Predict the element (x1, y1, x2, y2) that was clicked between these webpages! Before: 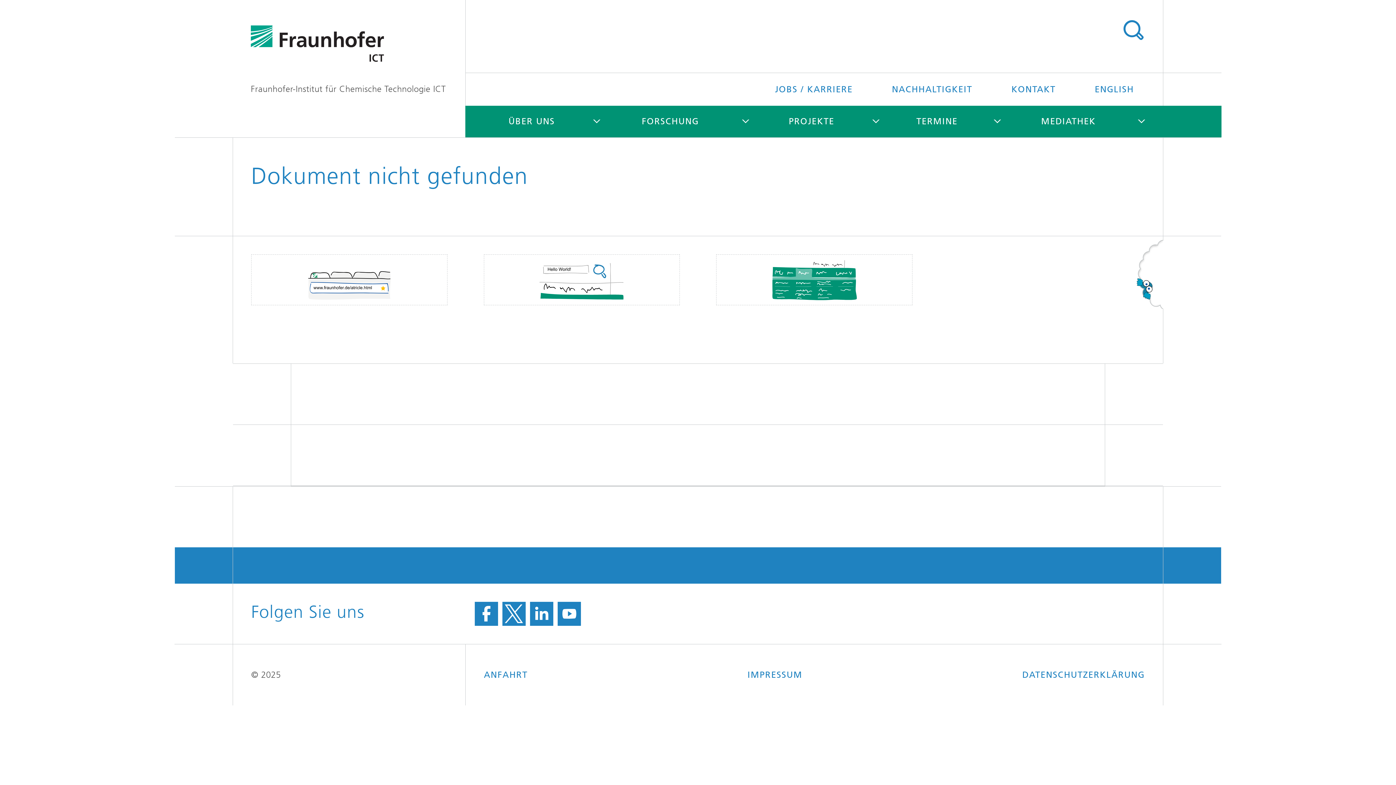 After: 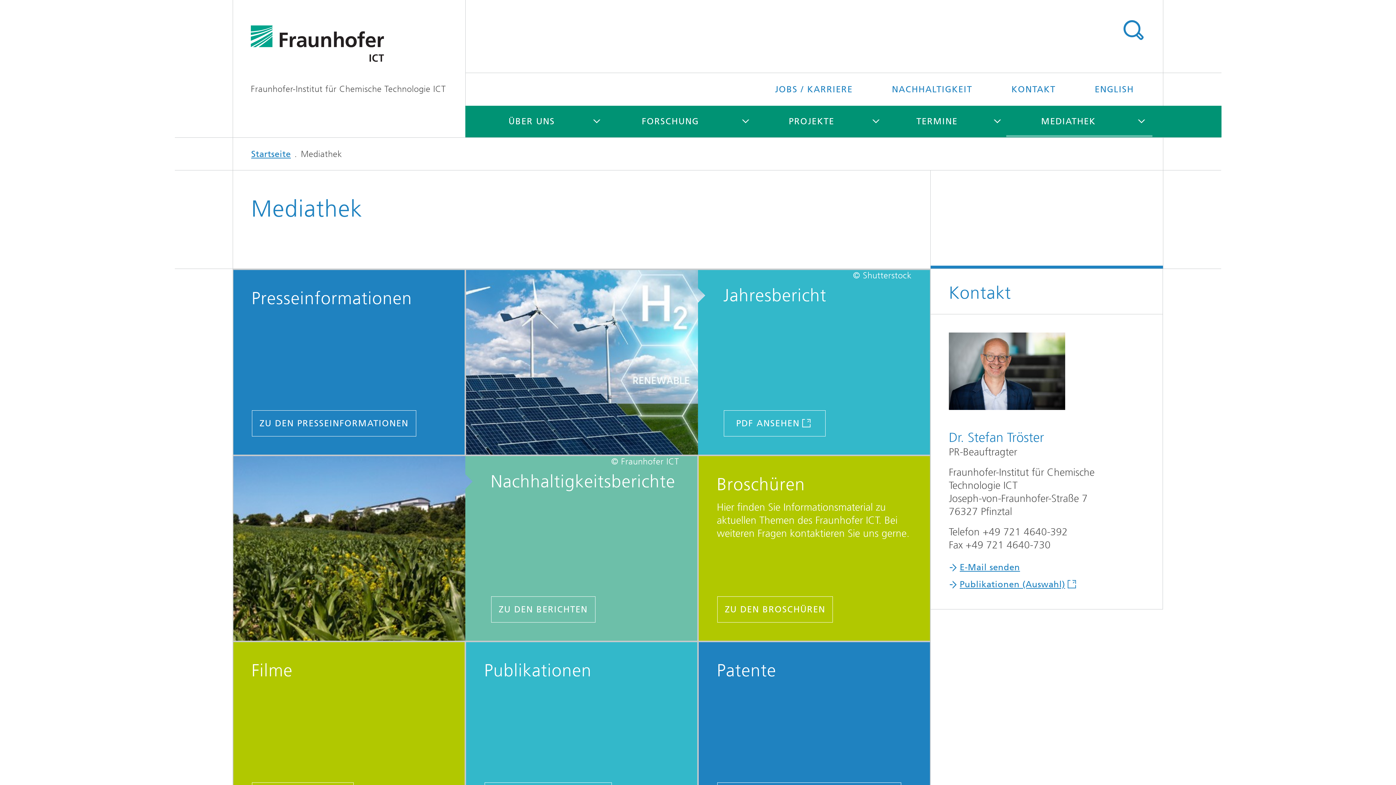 Action: bbox: (1006, 105, 1130, 137) label: MEDIATHEK